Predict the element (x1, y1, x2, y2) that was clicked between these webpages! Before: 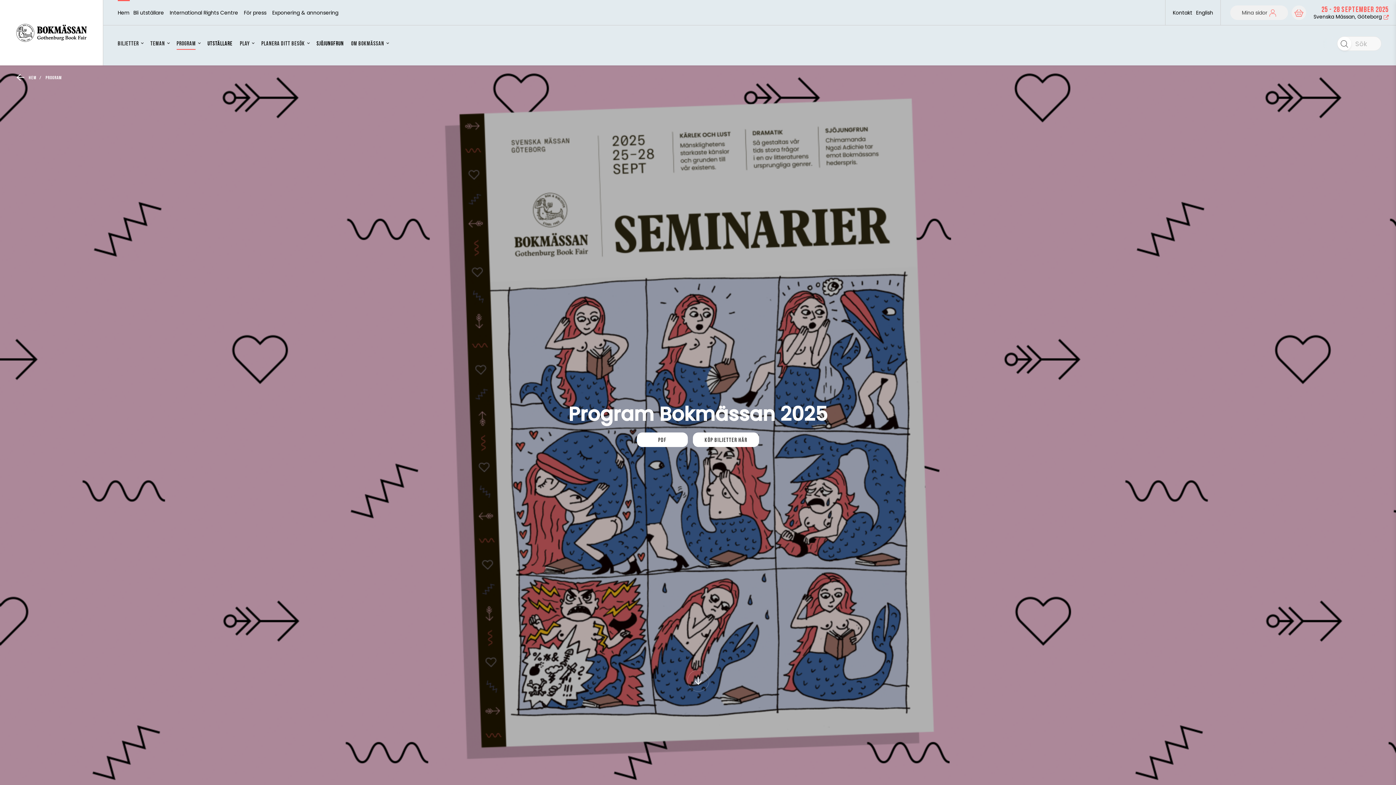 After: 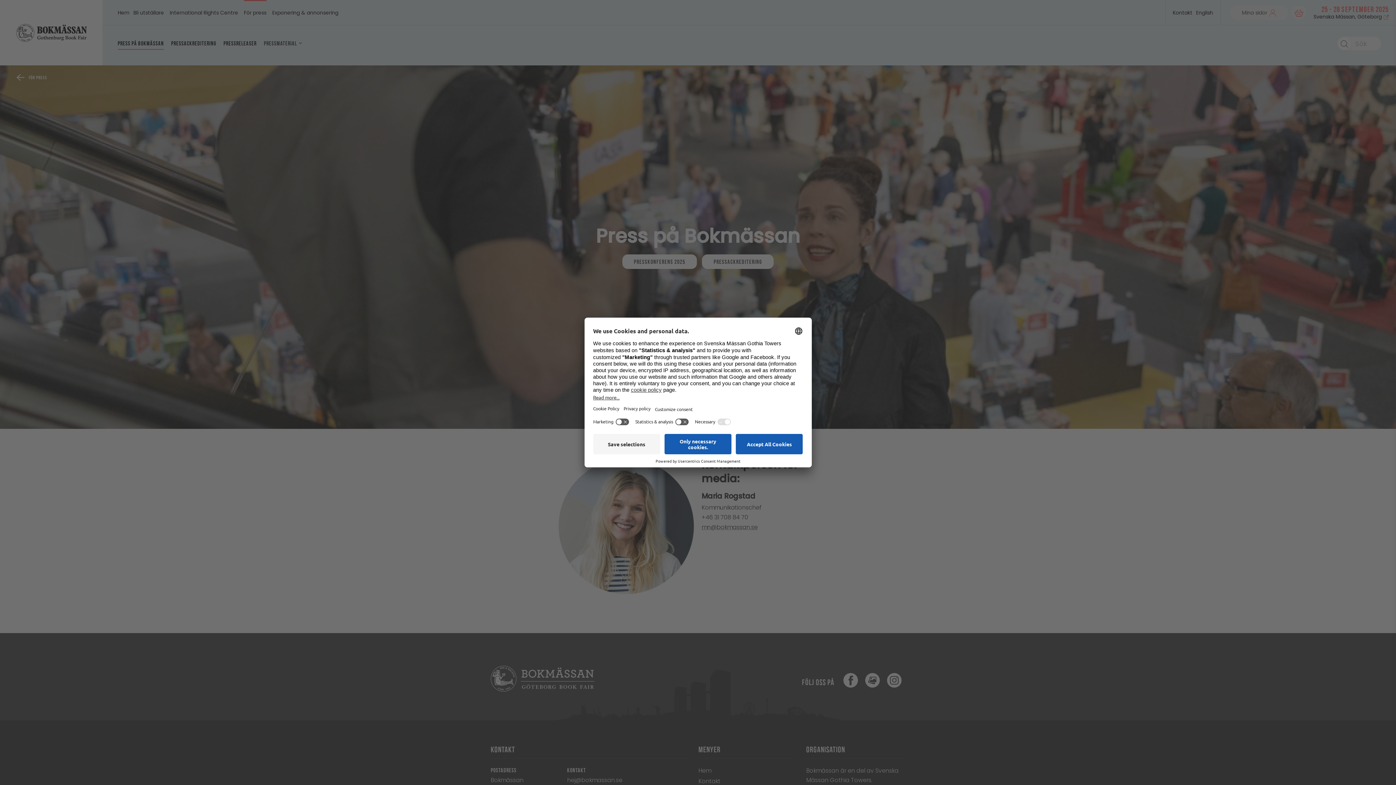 Action: bbox: (243, 9, 266, 15) label: För press